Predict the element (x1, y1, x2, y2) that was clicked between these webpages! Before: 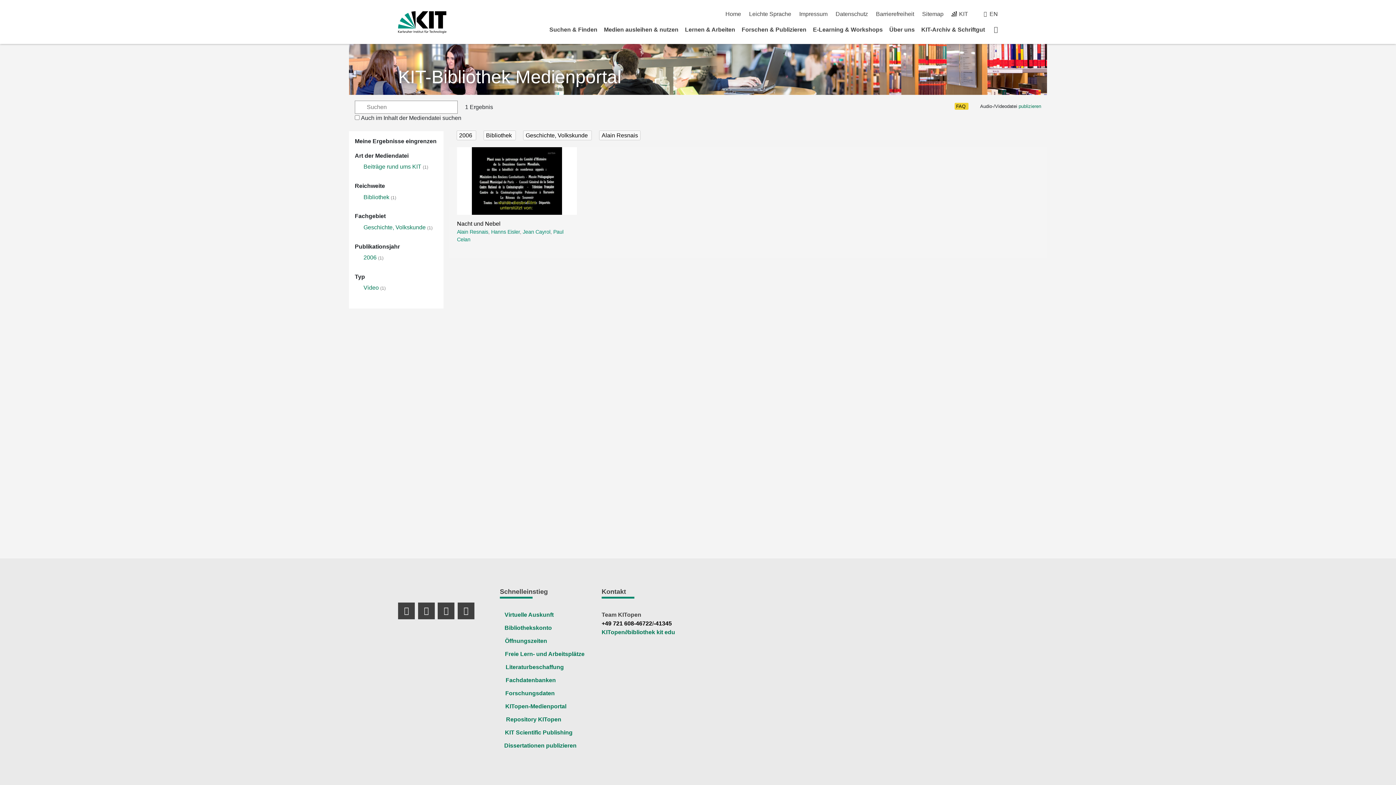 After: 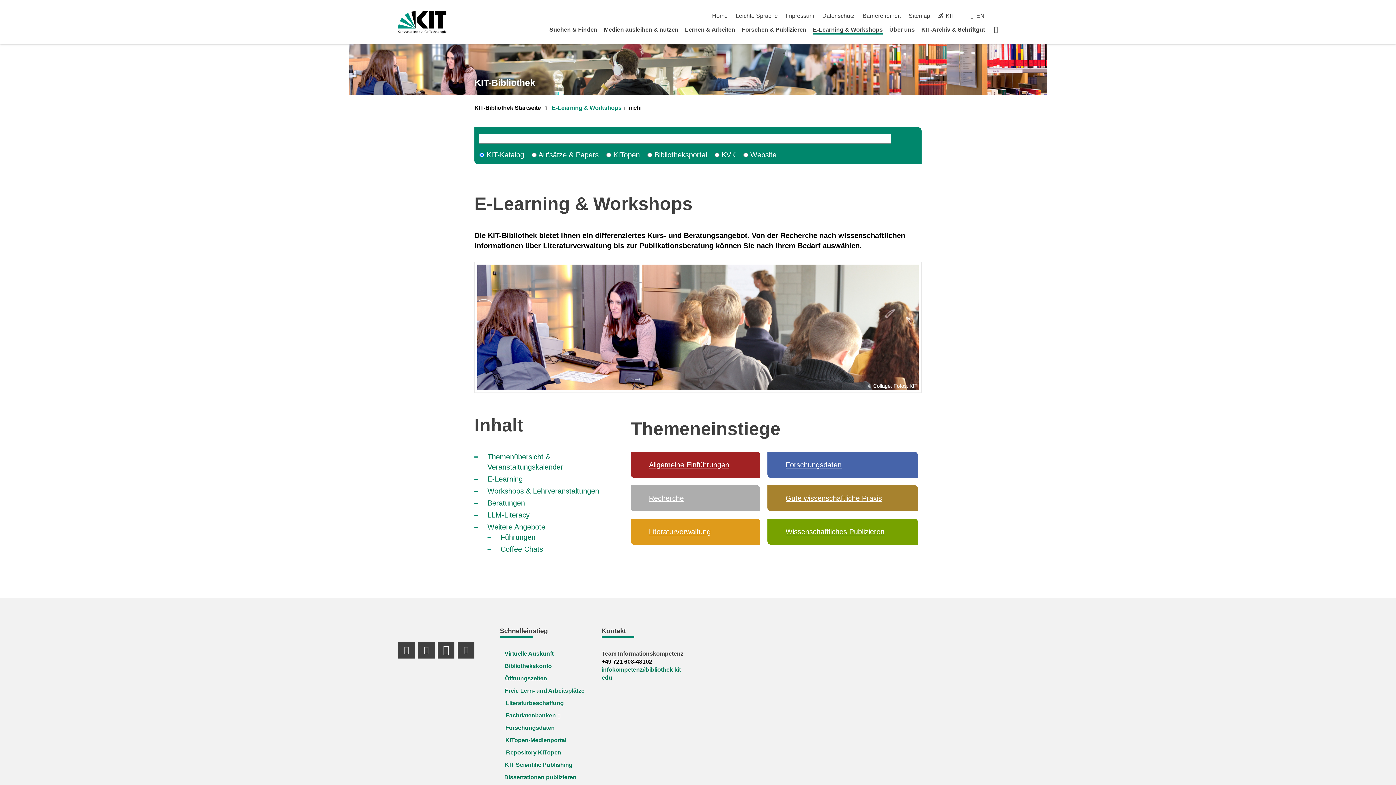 Action: label: E-Learning & Workshops bbox: (813, 26, 883, 32)